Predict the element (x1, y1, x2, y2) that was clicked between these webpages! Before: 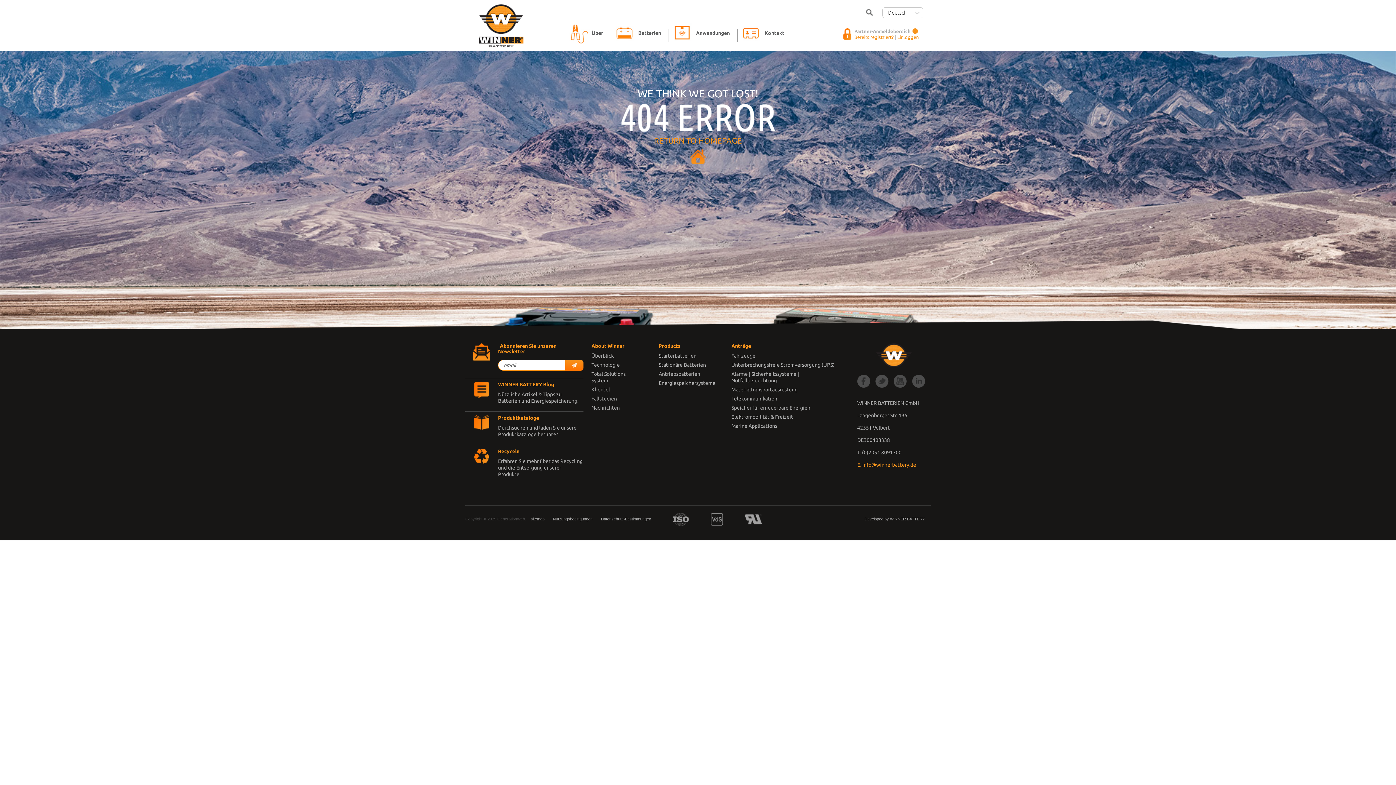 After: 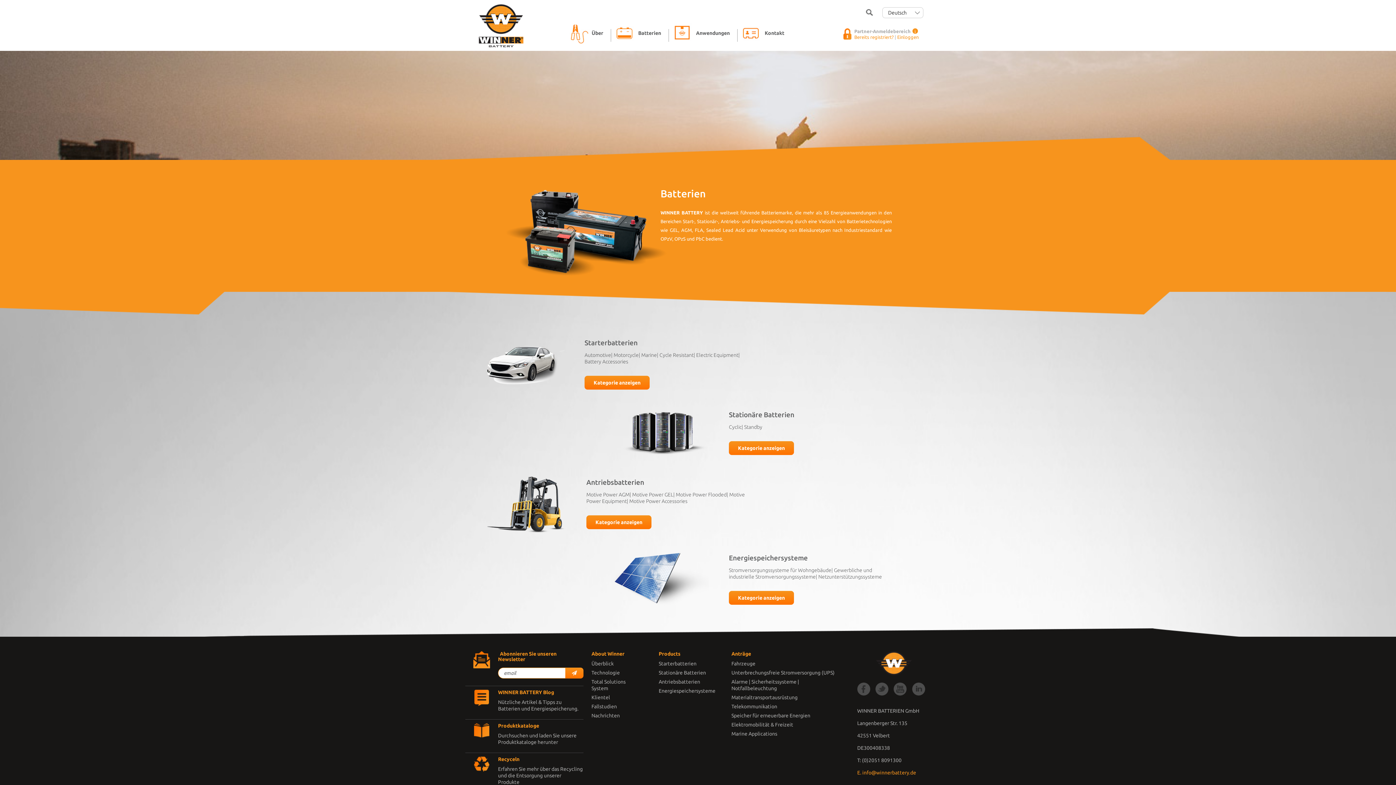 Action: bbox: (638, 29, 661, 36) label: Batterien